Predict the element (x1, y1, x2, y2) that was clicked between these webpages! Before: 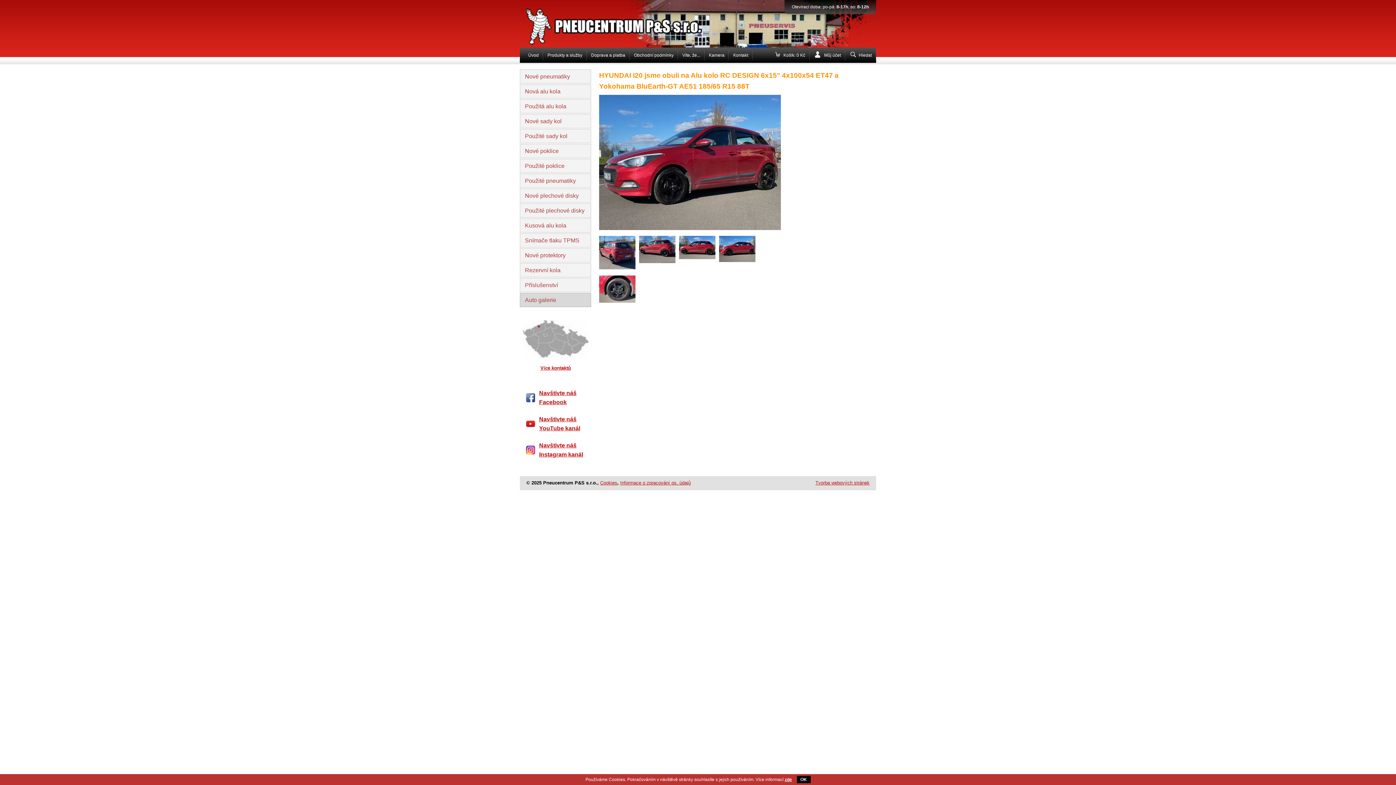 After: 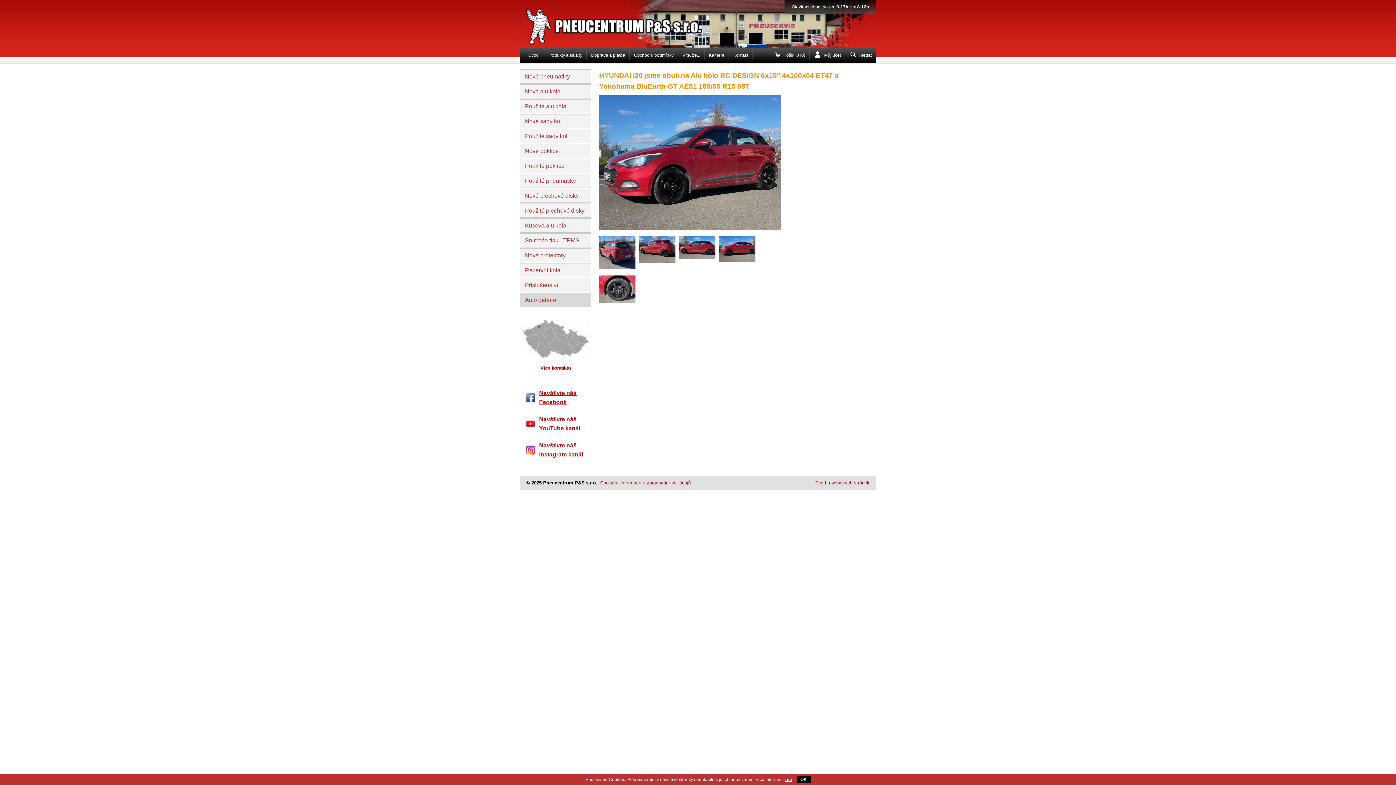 Action: label: Navštivte náš YouTube kanál bbox: (526, 412, 591, 435)